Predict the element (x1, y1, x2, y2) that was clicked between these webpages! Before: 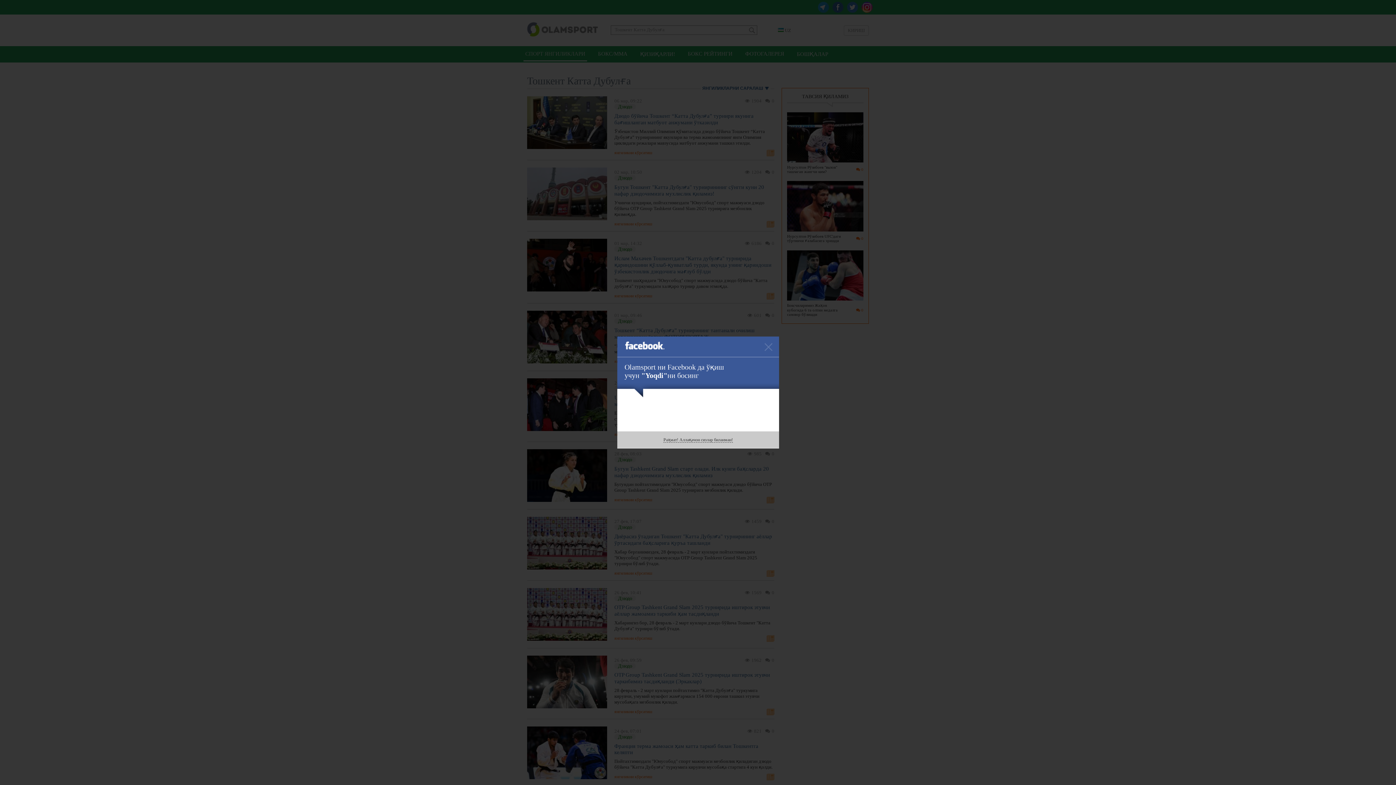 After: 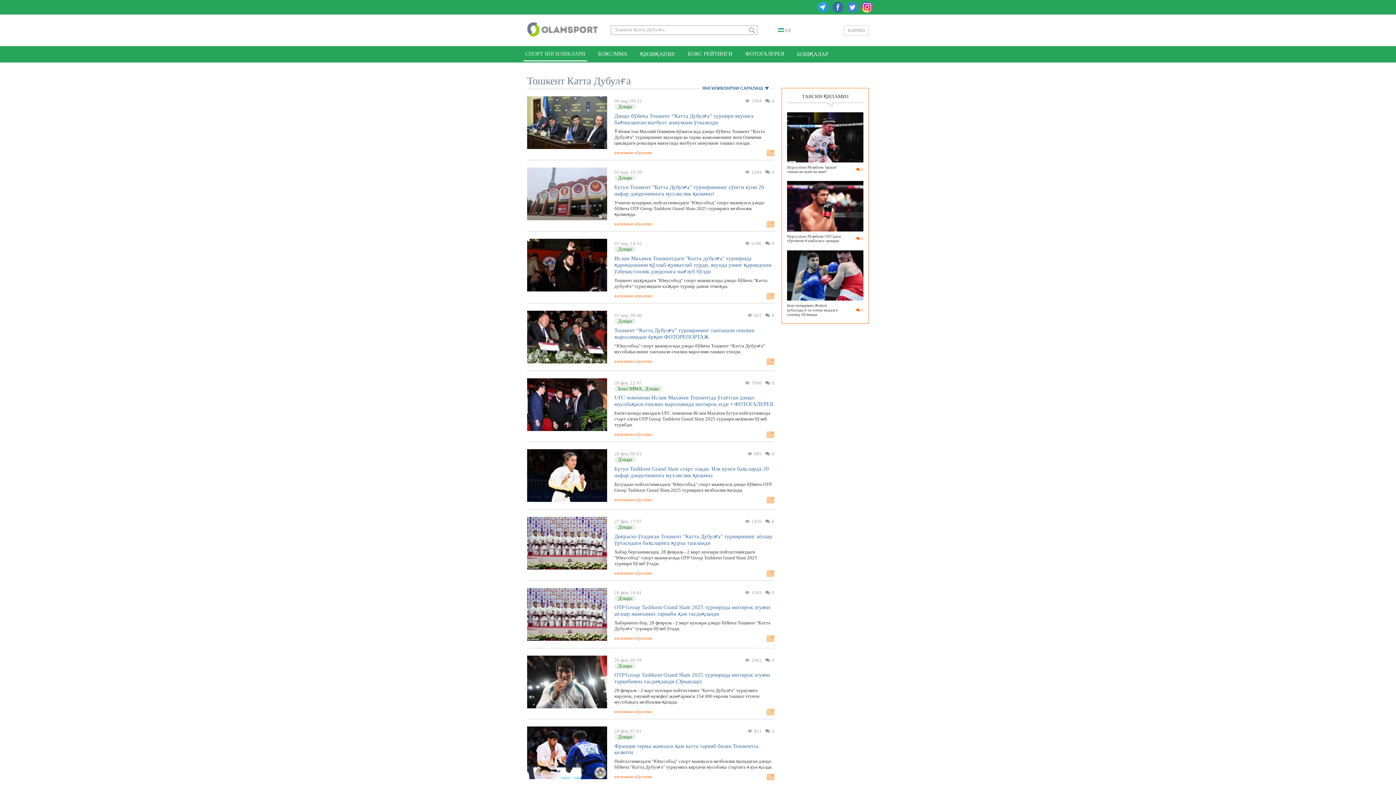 Action: bbox: (663, 437, 733, 442) label: Раҳмат! Аллақачон сизлар биланман!